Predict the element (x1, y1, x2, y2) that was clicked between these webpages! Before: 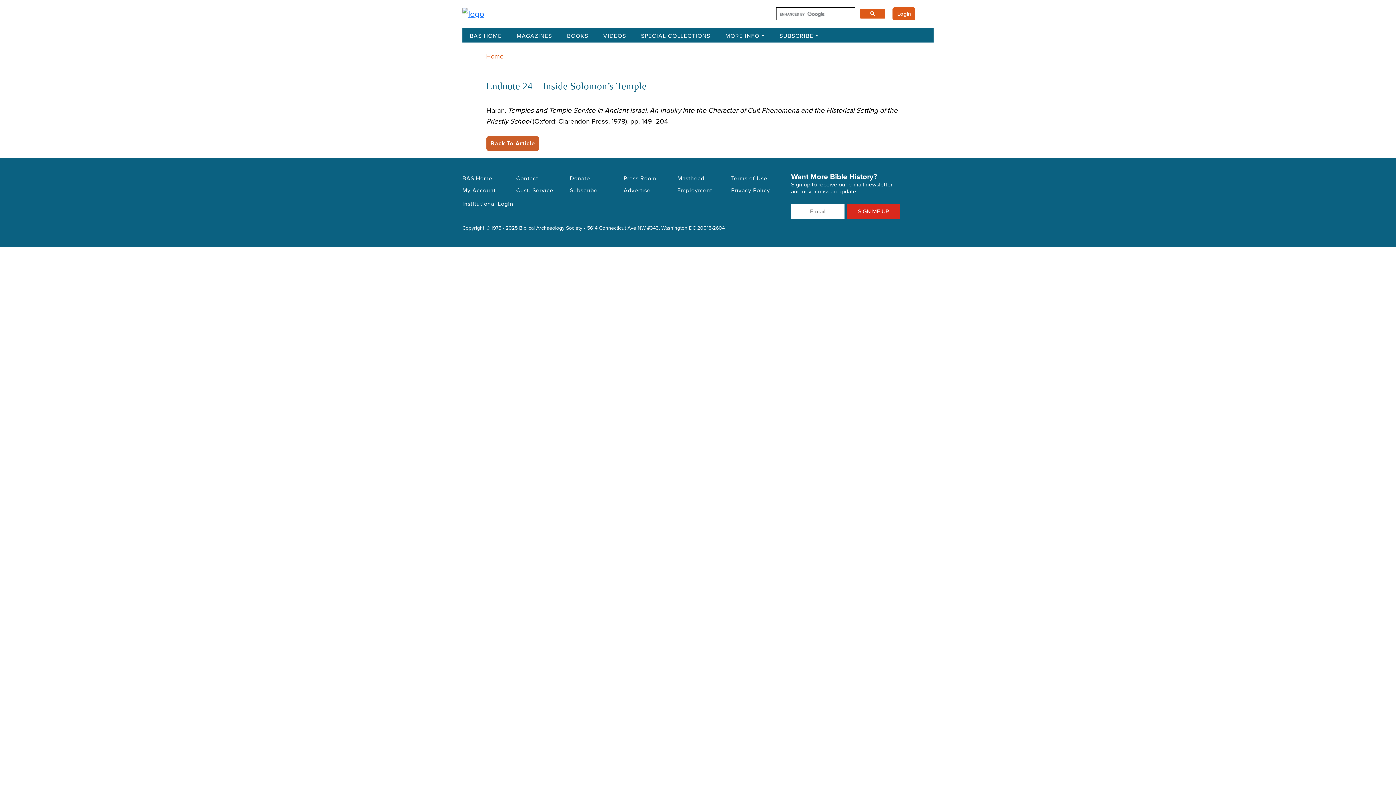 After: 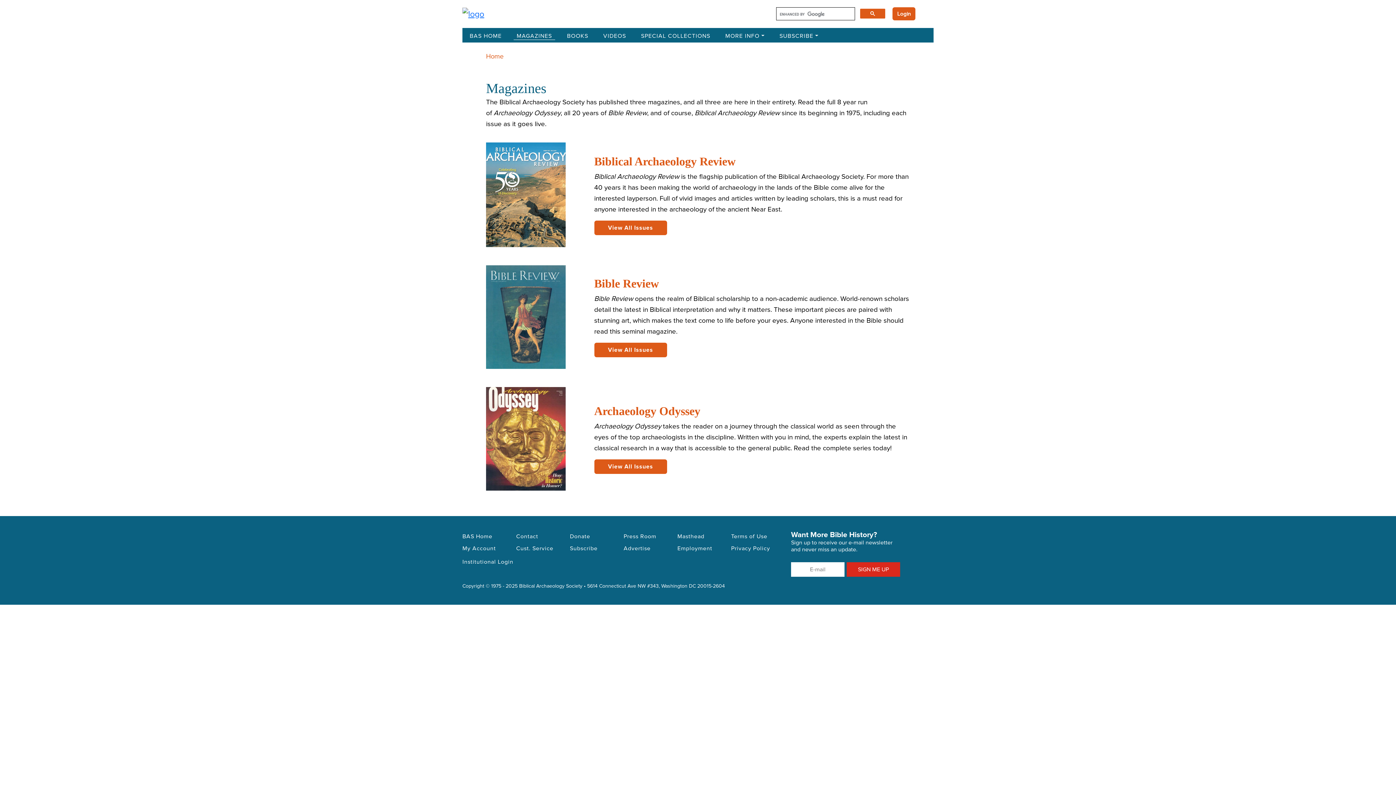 Action: bbox: (513, 32, 555, 39) label: MAGAZINES